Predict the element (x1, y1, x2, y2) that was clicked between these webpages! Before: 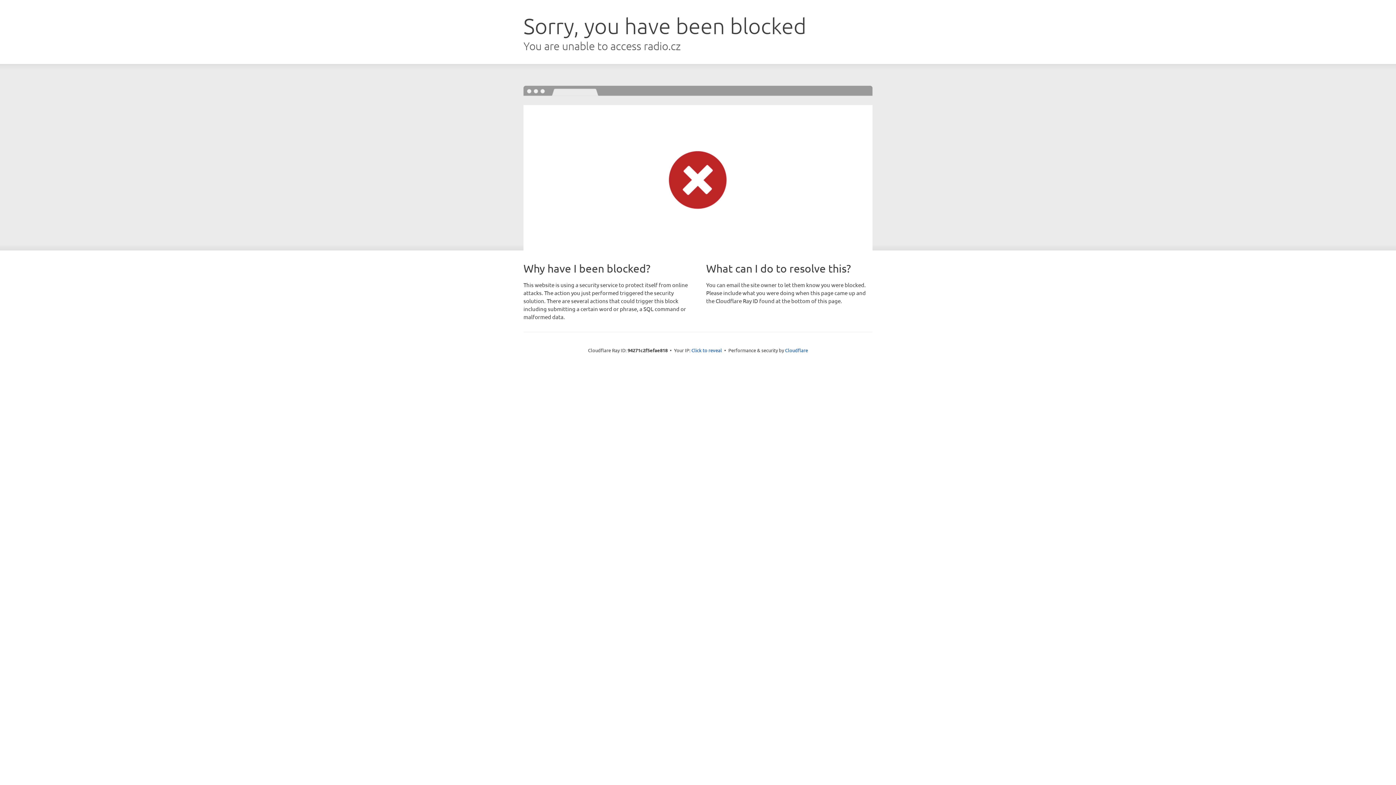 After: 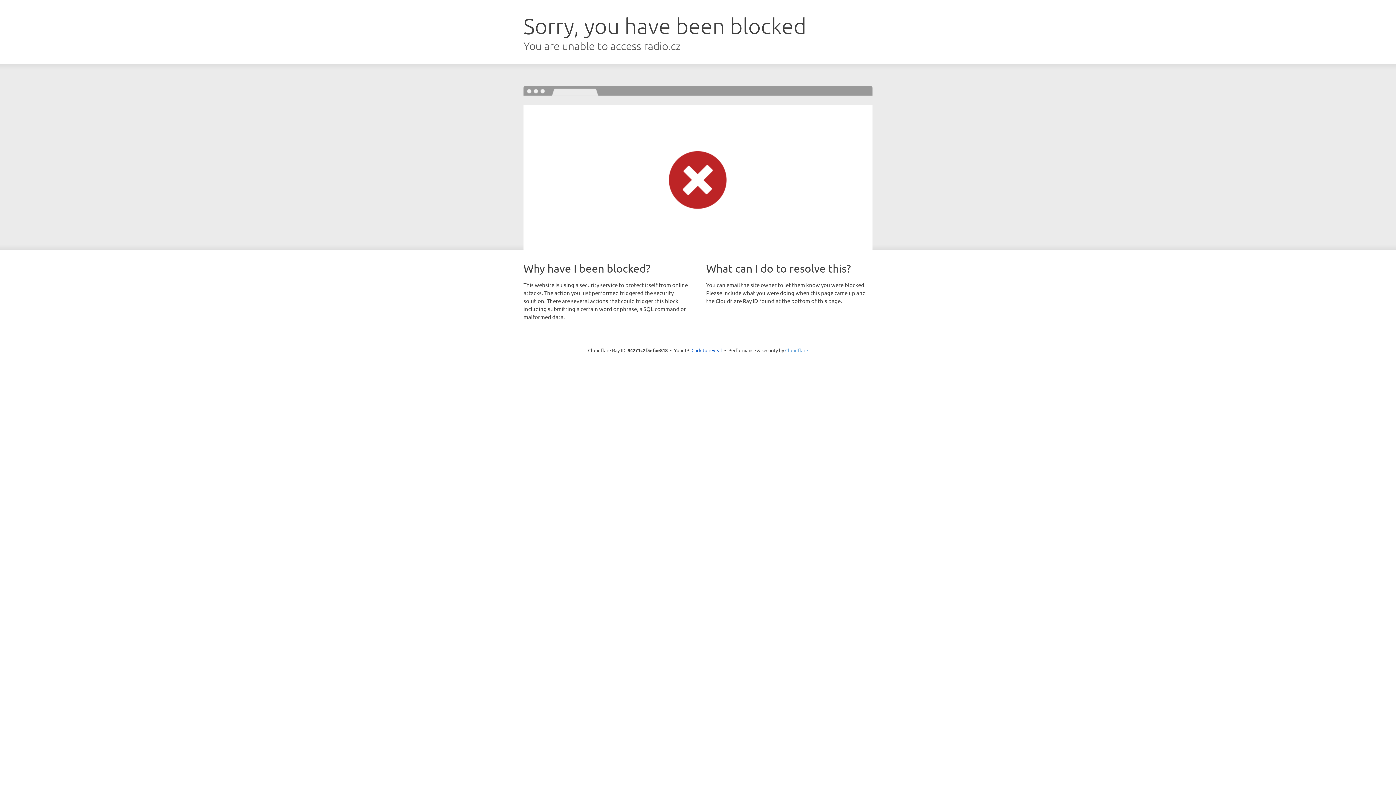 Action: label: Cloudflare bbox: (785, 347, 808, 353)